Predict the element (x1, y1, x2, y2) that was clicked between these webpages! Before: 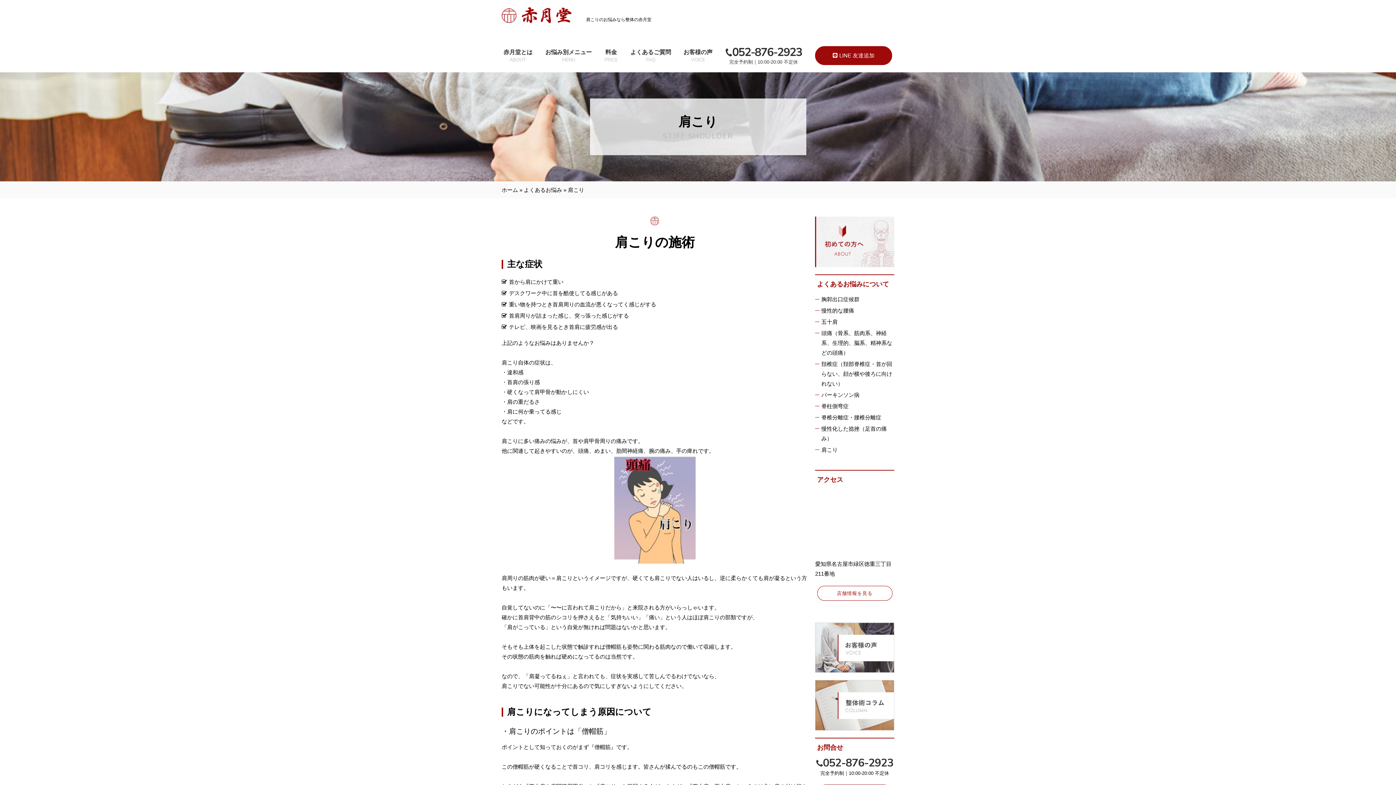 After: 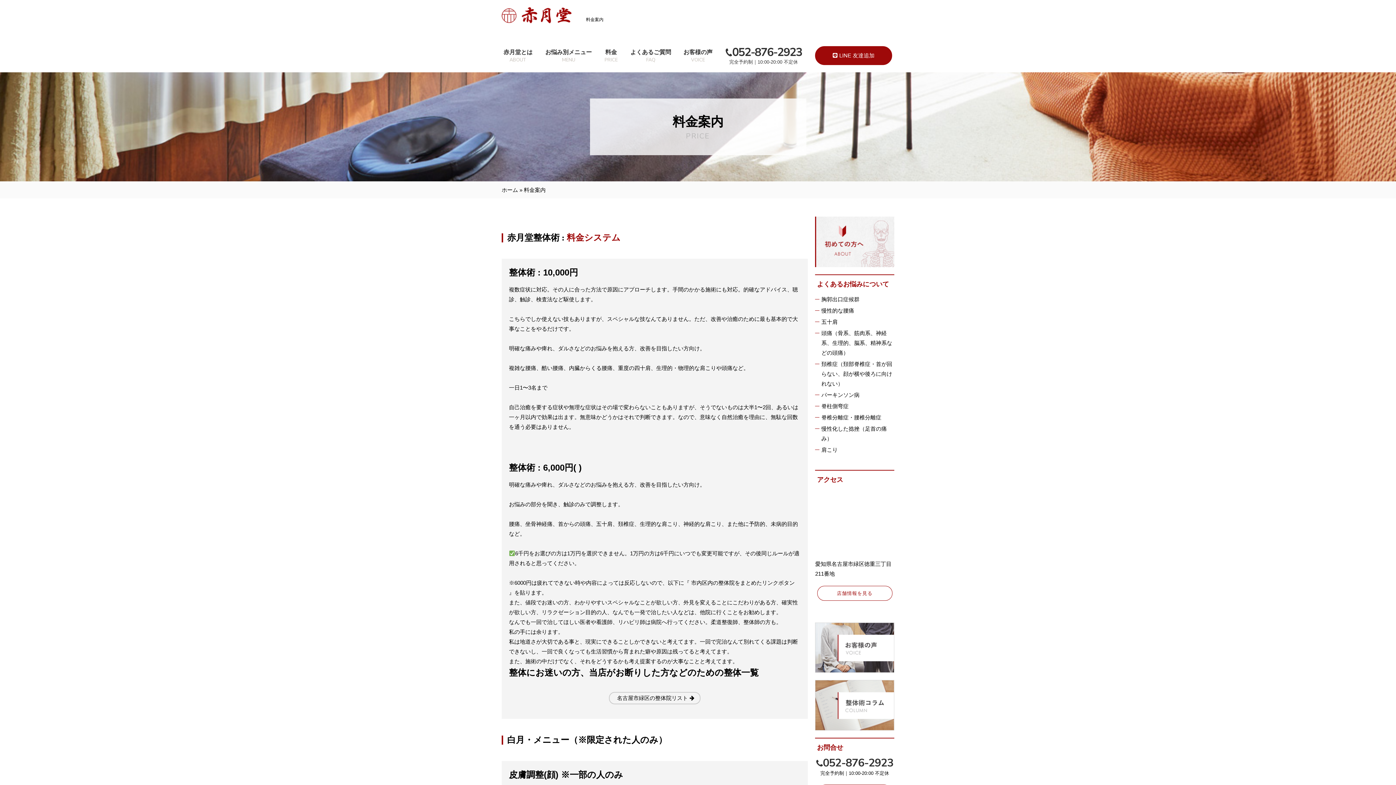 Action: label: 料金
PRICE bbox: (602, 42, 619, 69)